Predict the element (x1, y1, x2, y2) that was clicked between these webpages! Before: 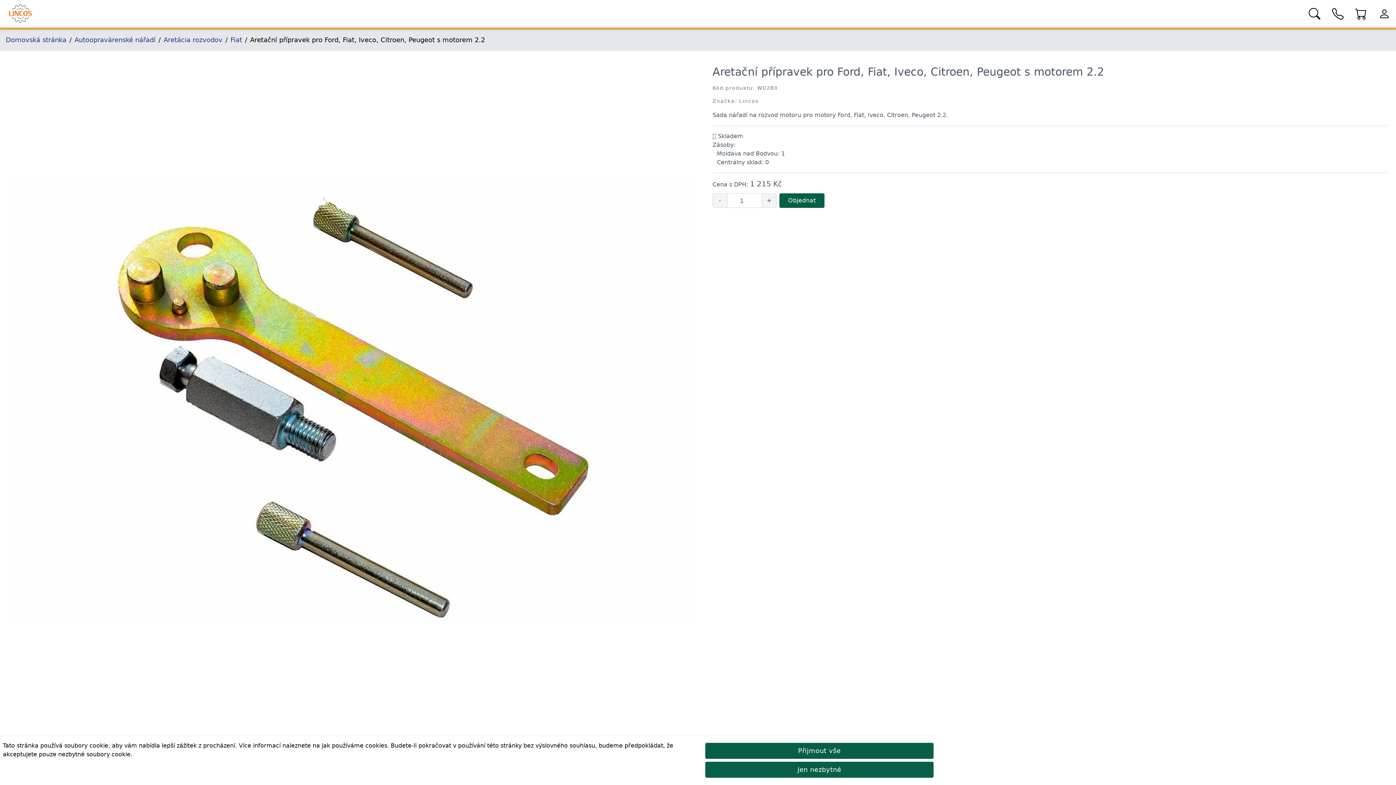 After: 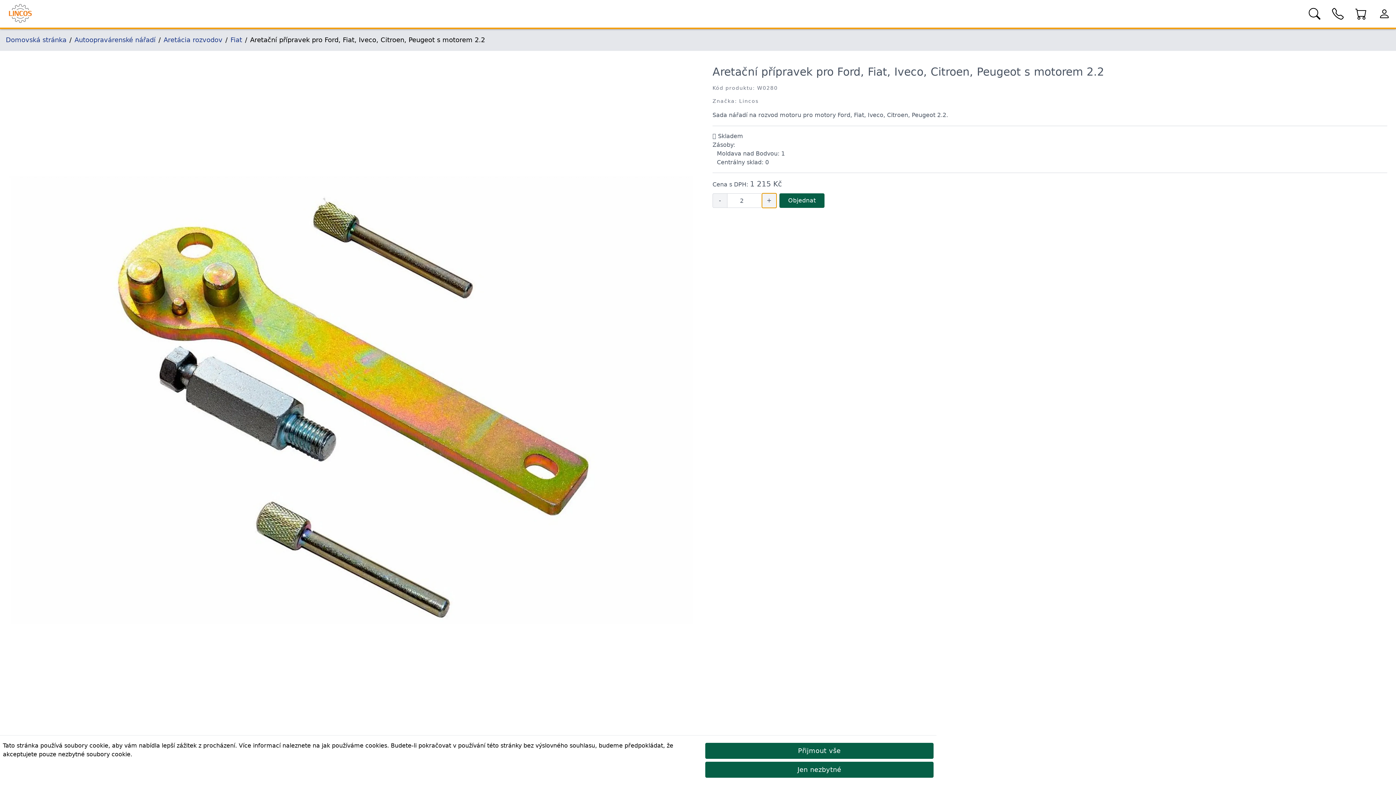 Action: label: + bbox: (762, 193, 776, 208)